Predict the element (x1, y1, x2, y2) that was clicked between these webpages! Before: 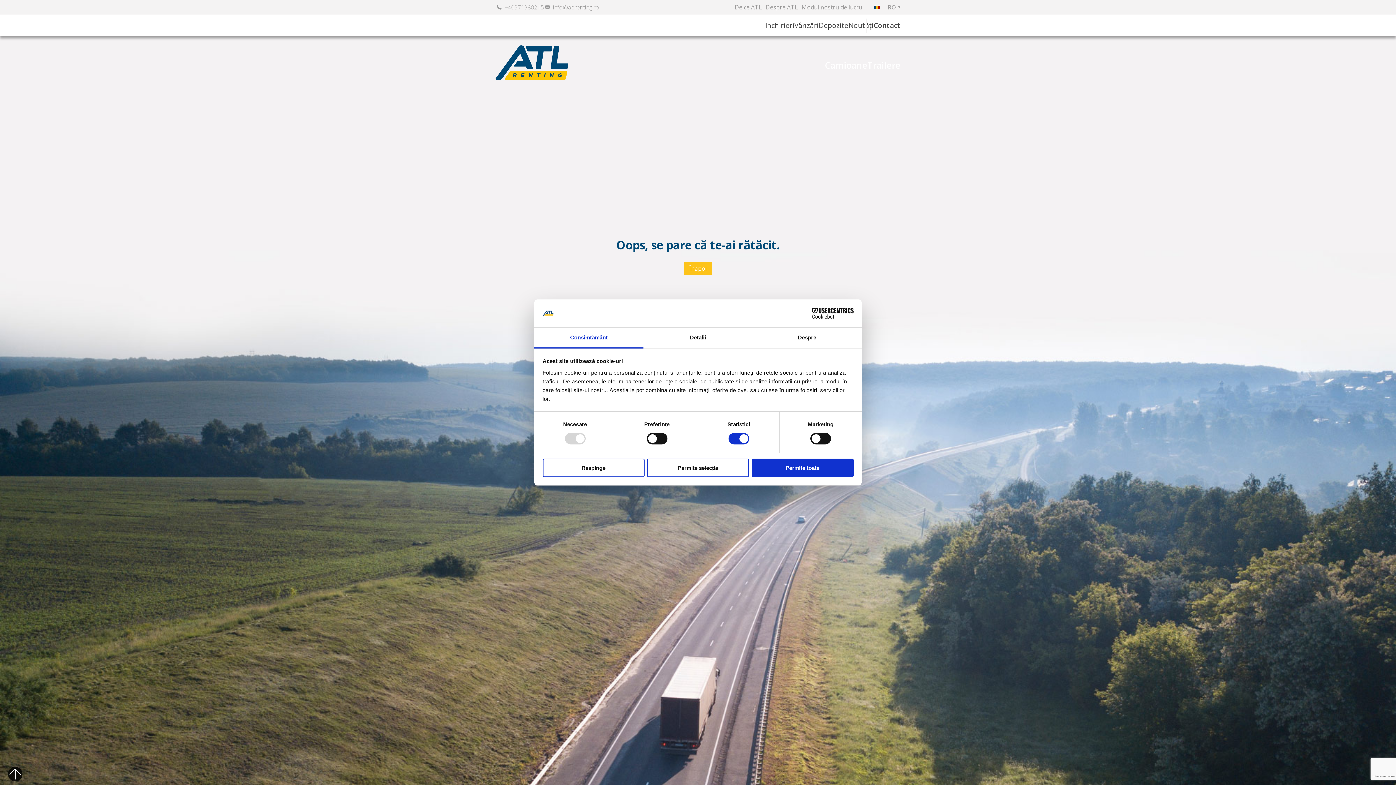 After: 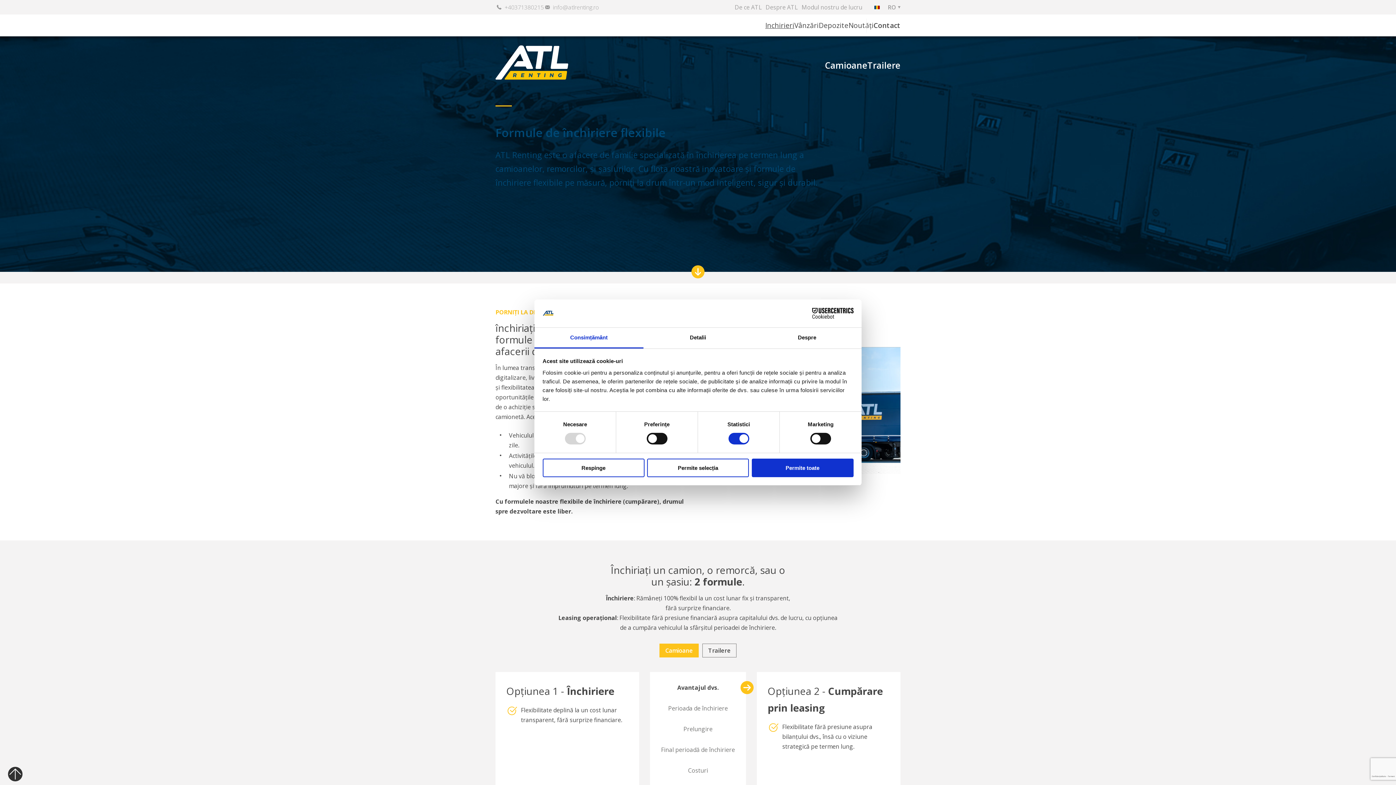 Action: bbox: (765, 18, 794, 32) label: Inchirieri